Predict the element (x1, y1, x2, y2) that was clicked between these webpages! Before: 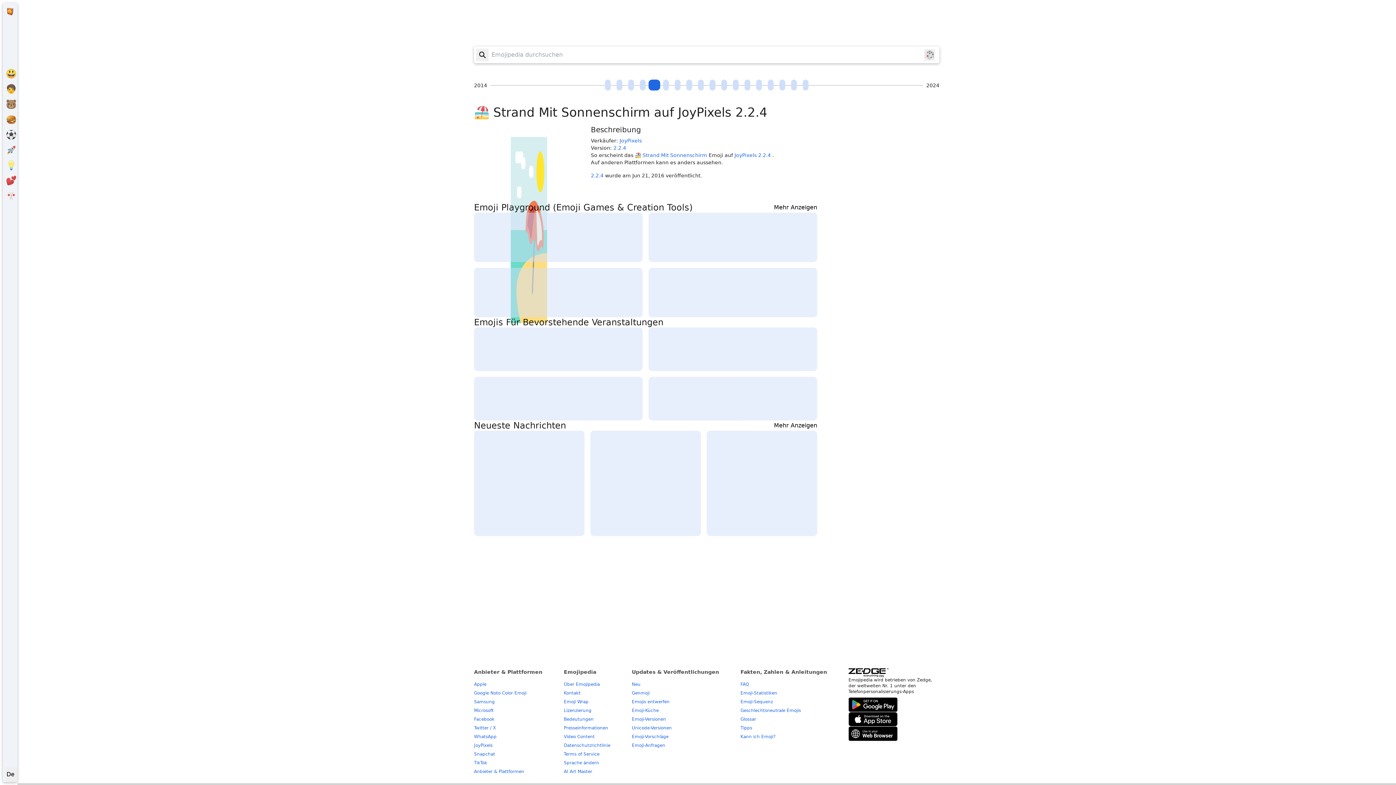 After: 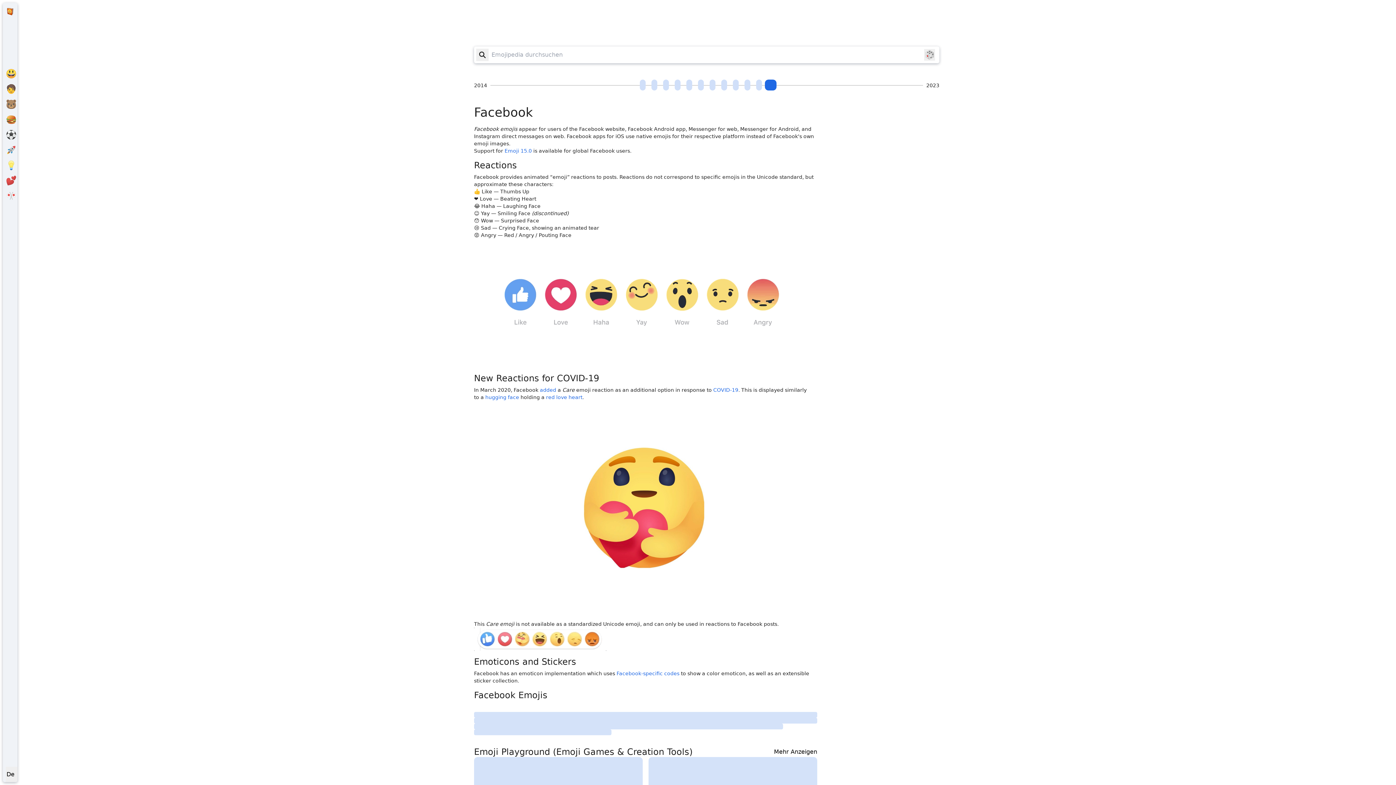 Action: bbox: (474, 717, 494, 722) label: Facebook